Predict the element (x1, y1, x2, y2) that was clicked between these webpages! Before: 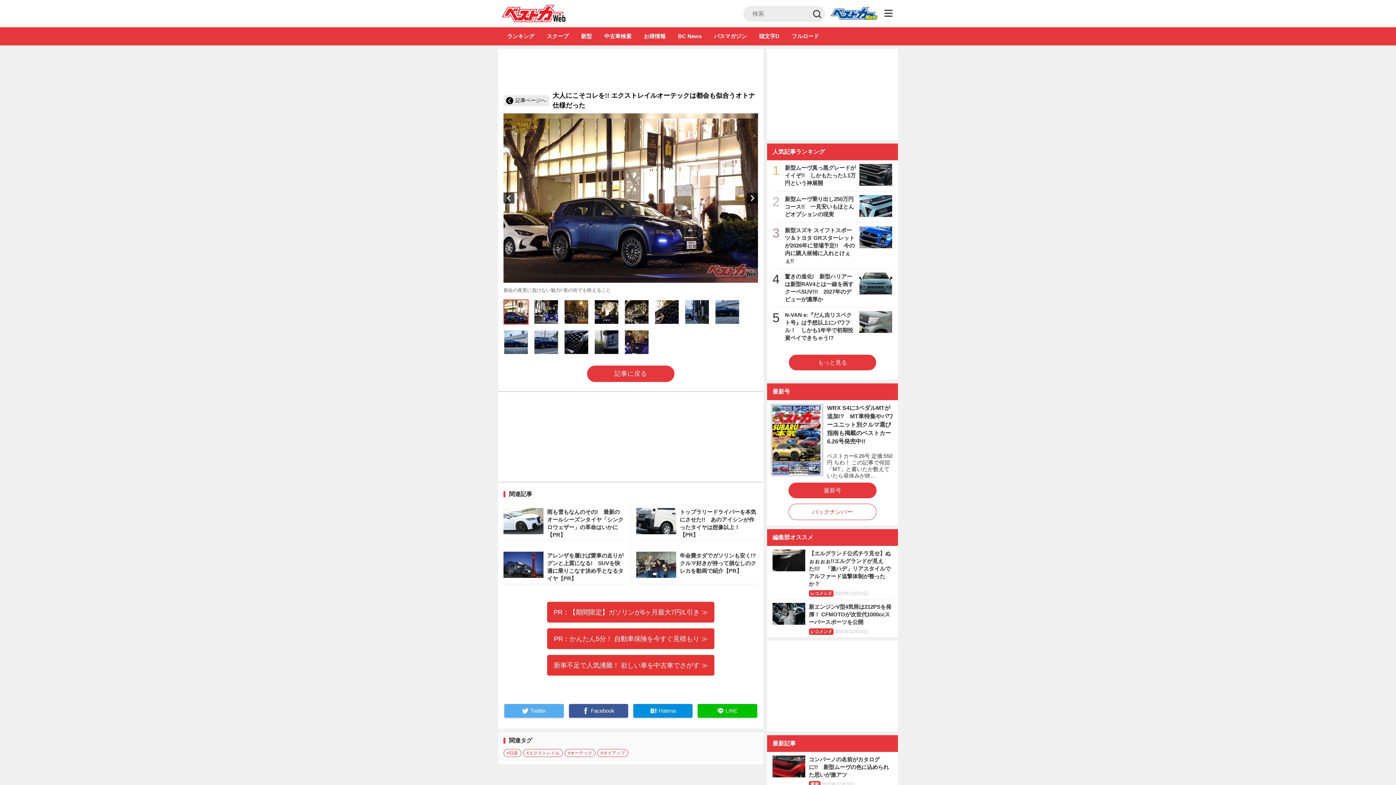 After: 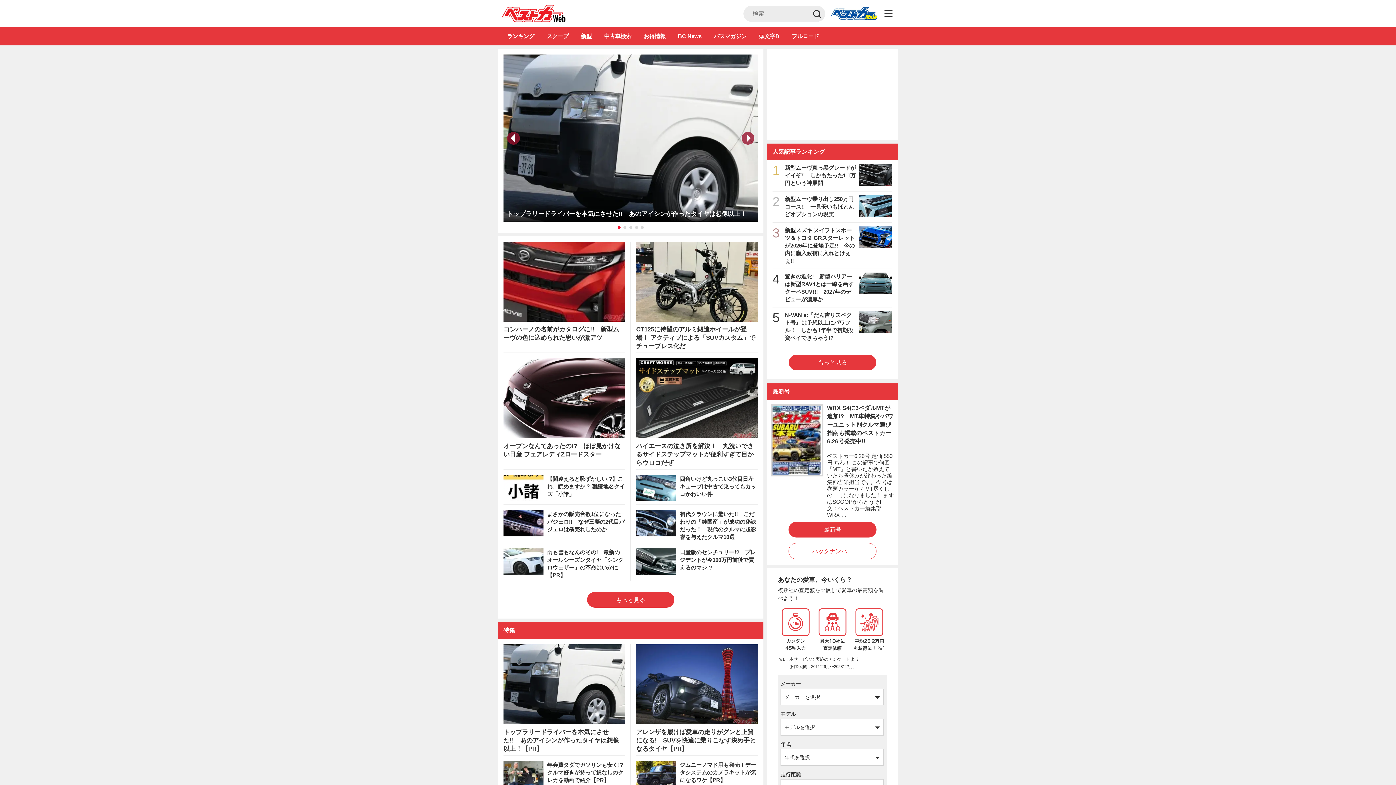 Action: bbox: (501, 4, 566, 22) label: 自動車情報誌「ベストカー」